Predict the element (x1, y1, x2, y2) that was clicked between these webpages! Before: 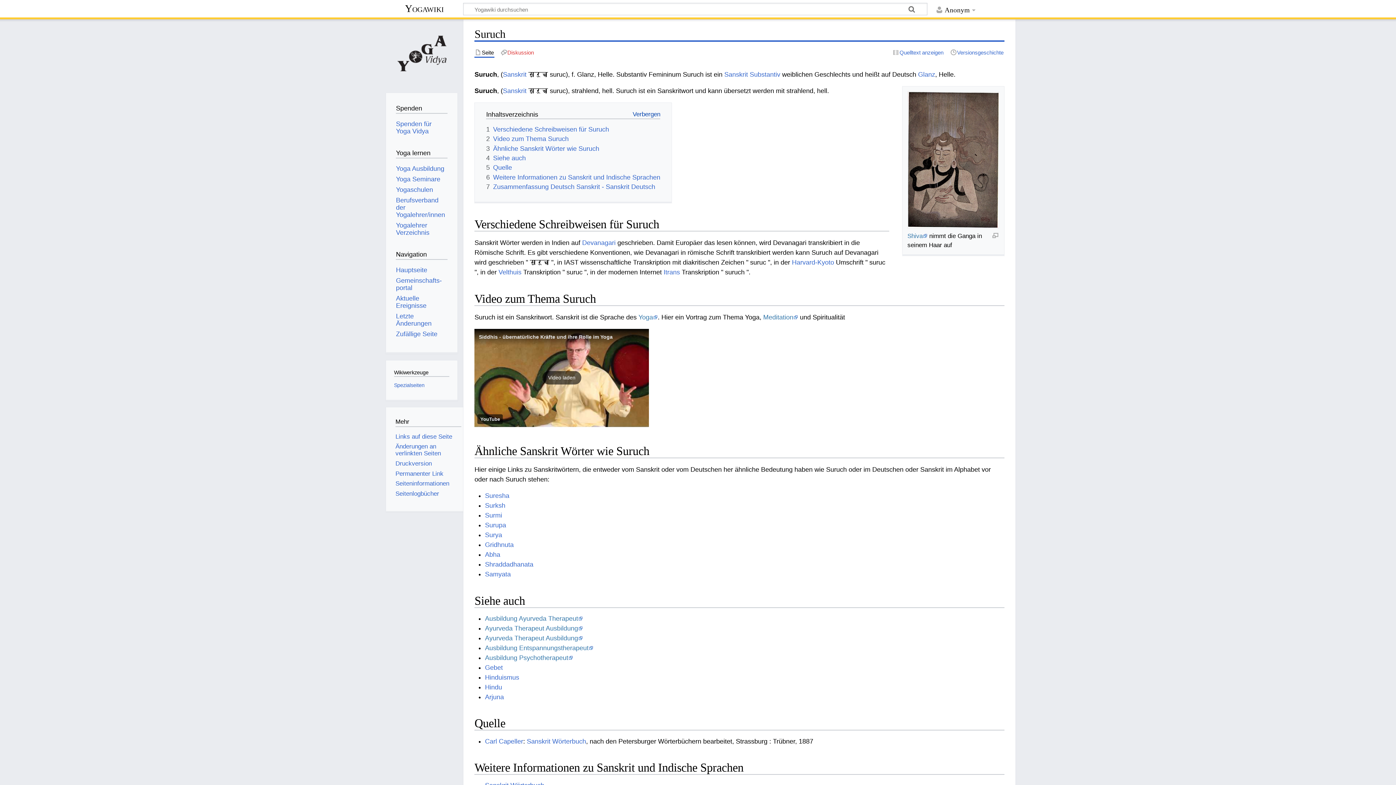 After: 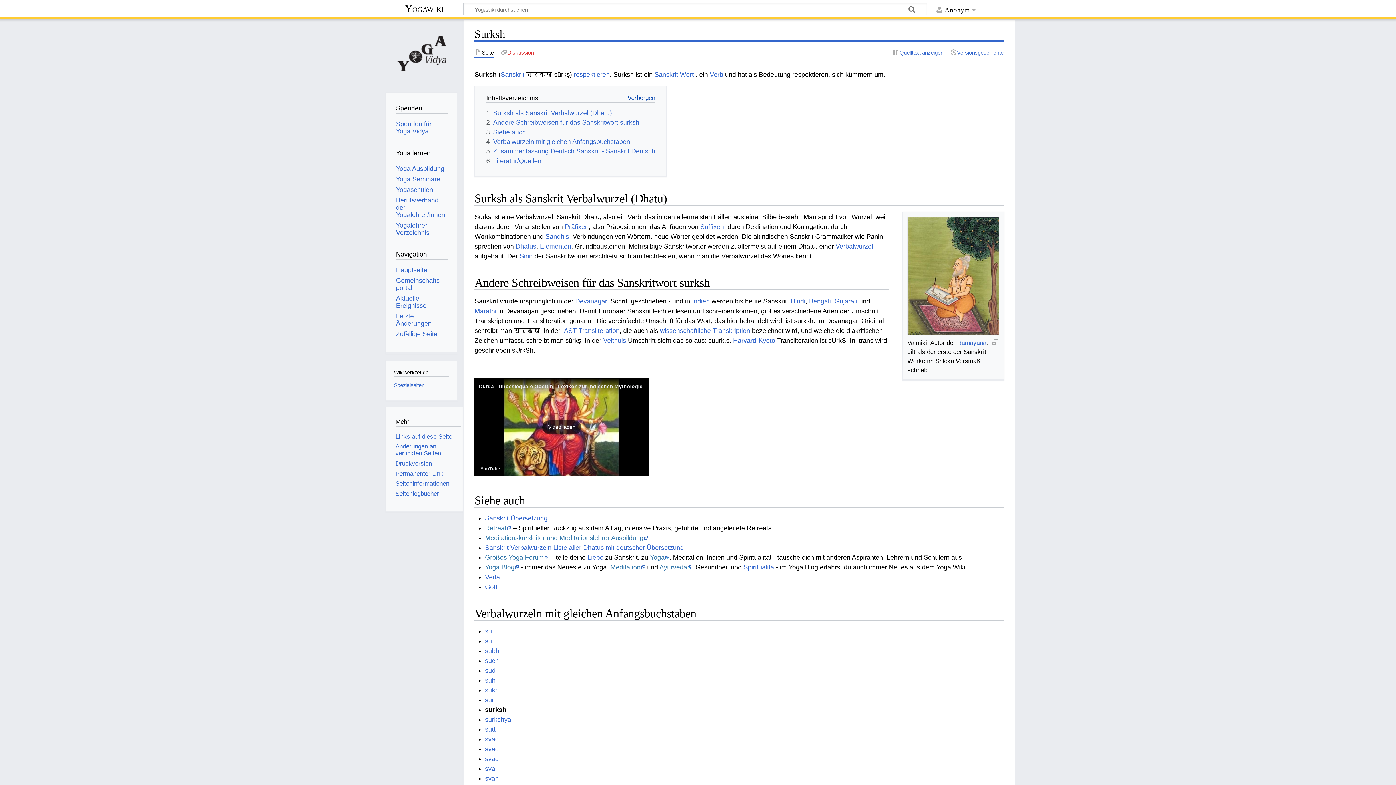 Action: bbox: (485, 502, 505, 509) label: Surksh